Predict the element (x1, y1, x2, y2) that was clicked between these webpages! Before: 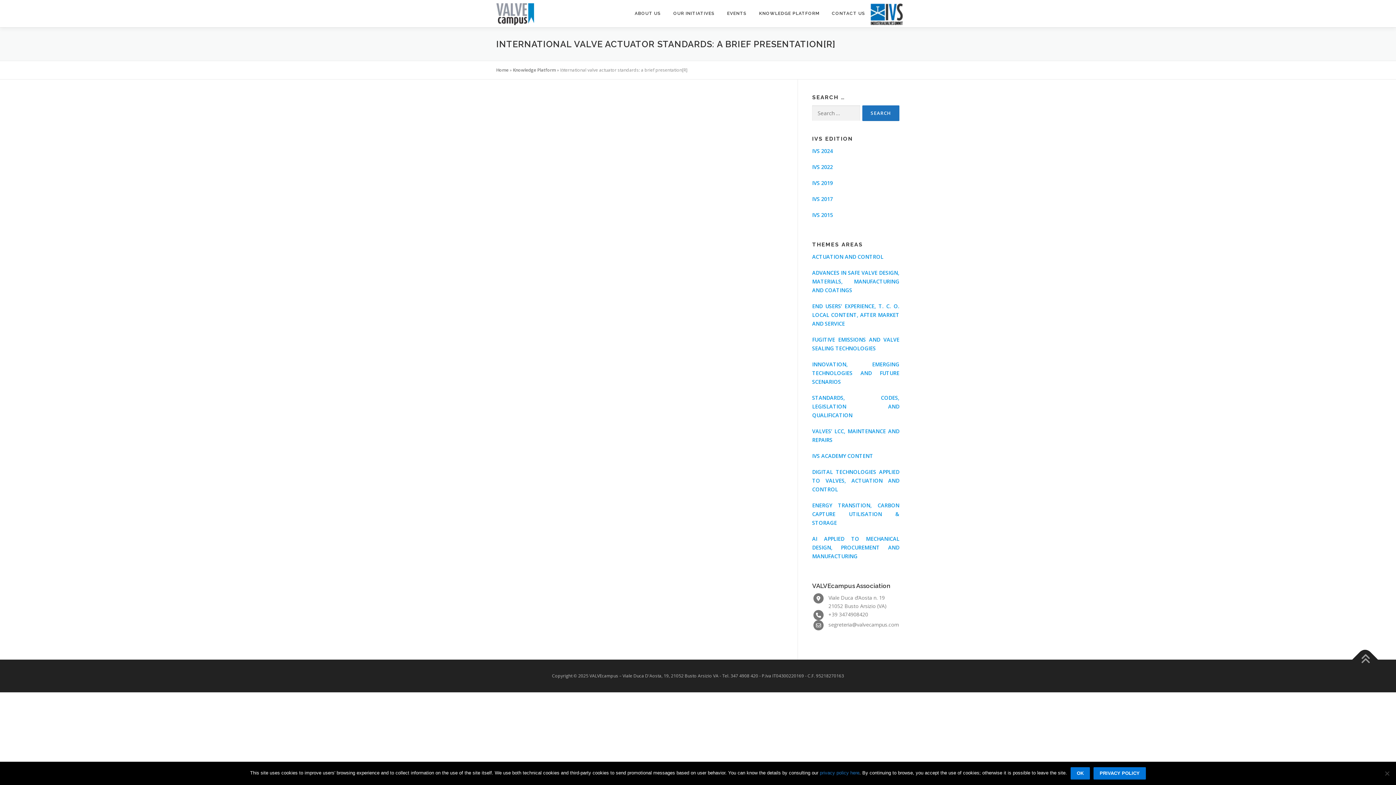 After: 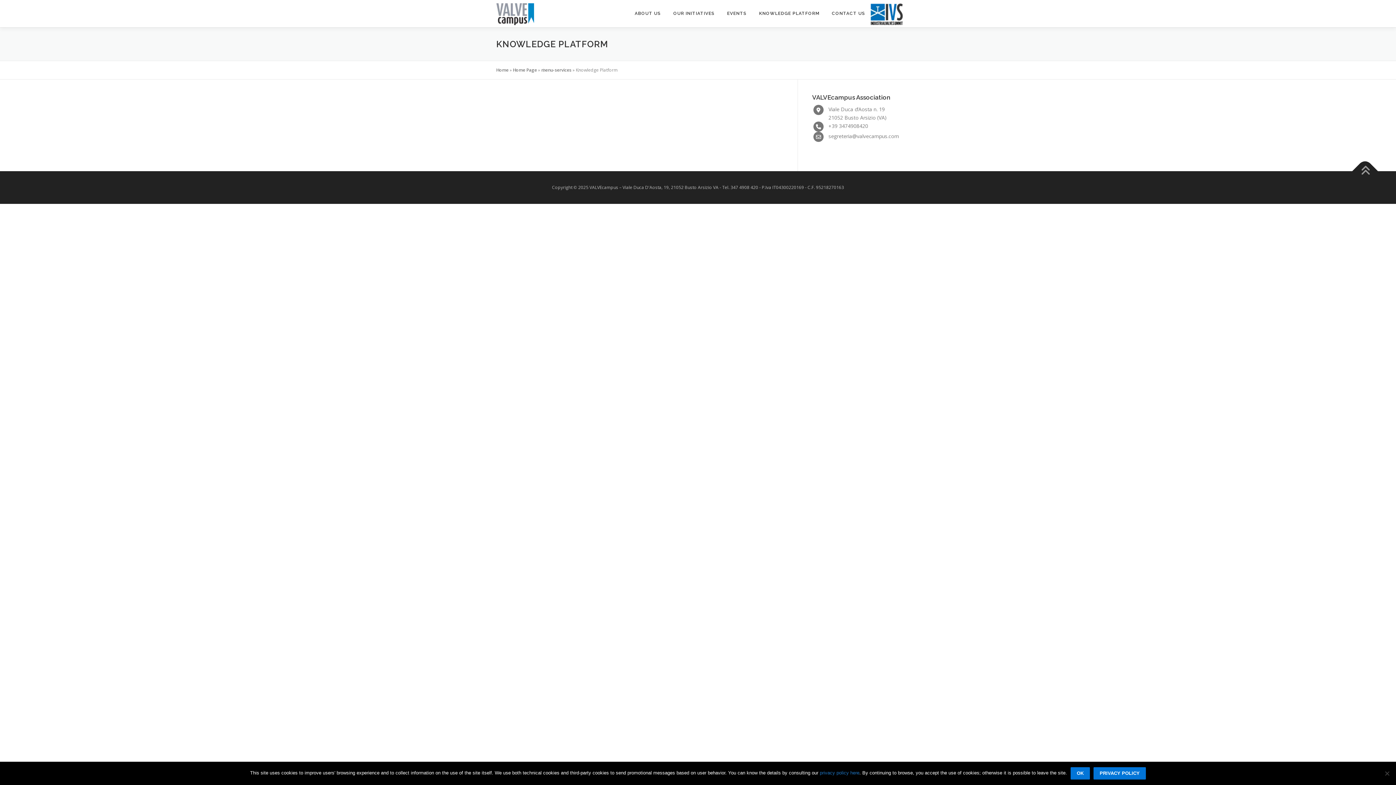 Action: bbox: (812, 269, 899, 293) label: ADVANCES IN SAFE VALVE DESIGN, MATERIALS, MANUFACTURING AND COATINGS